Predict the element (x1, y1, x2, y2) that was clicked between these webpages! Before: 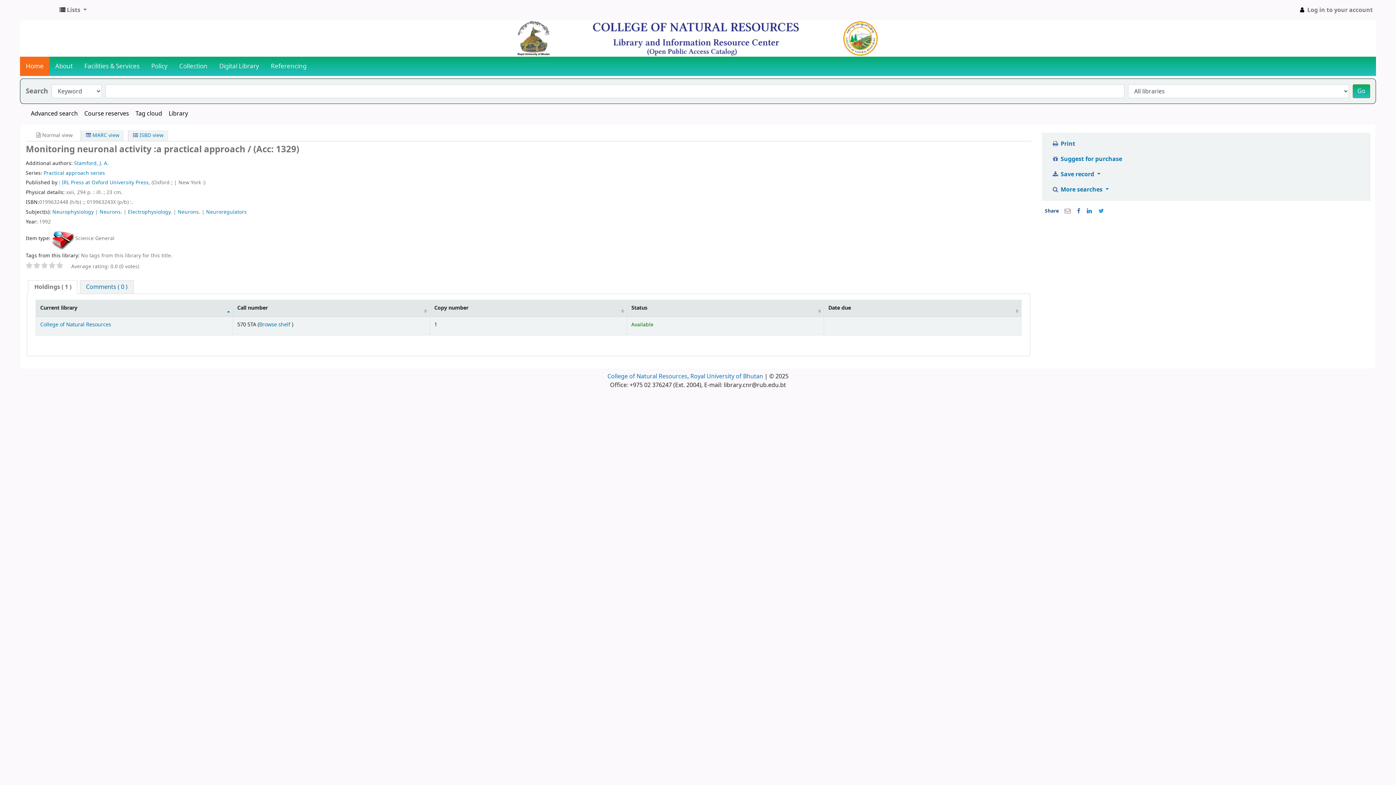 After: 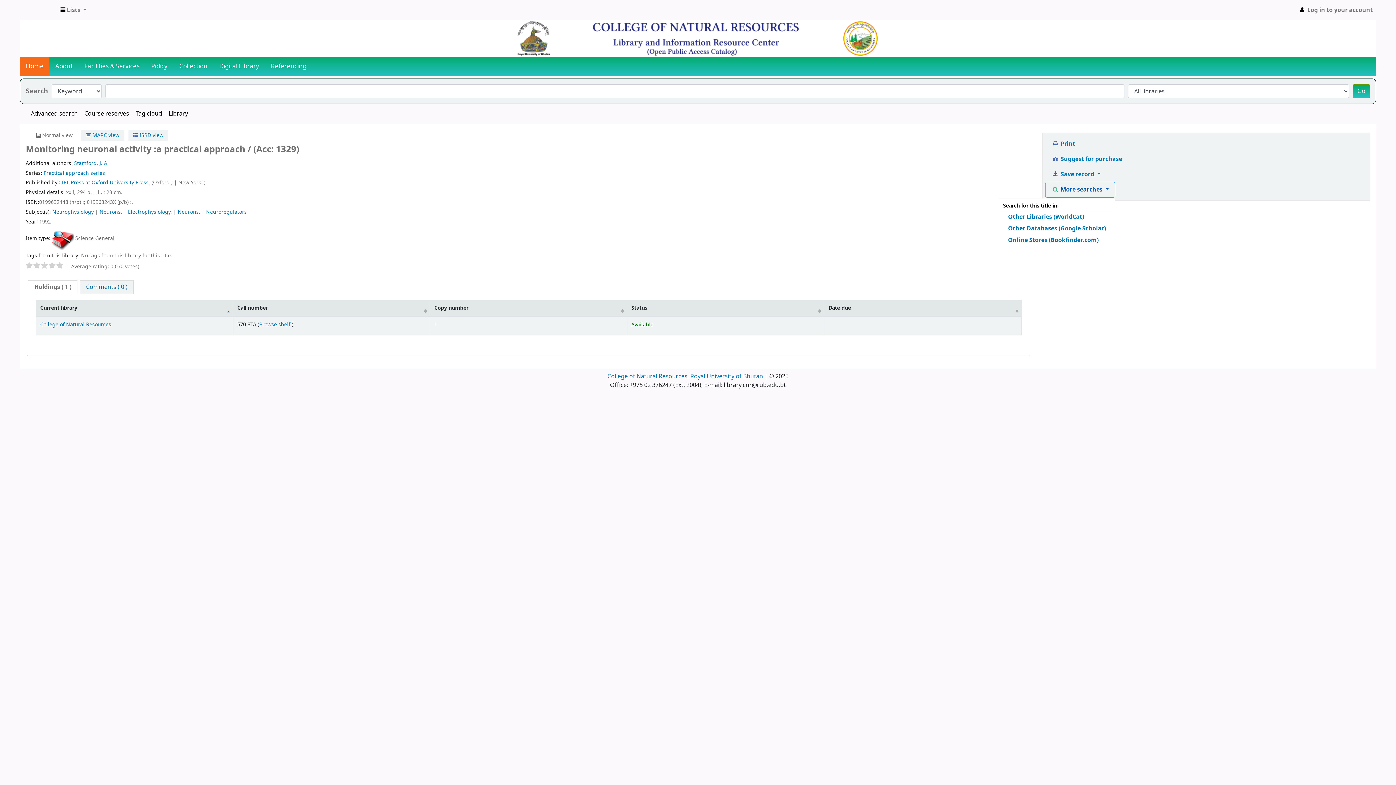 Action: bbox: (1045, 182, 1115, 197) label:  More searches 